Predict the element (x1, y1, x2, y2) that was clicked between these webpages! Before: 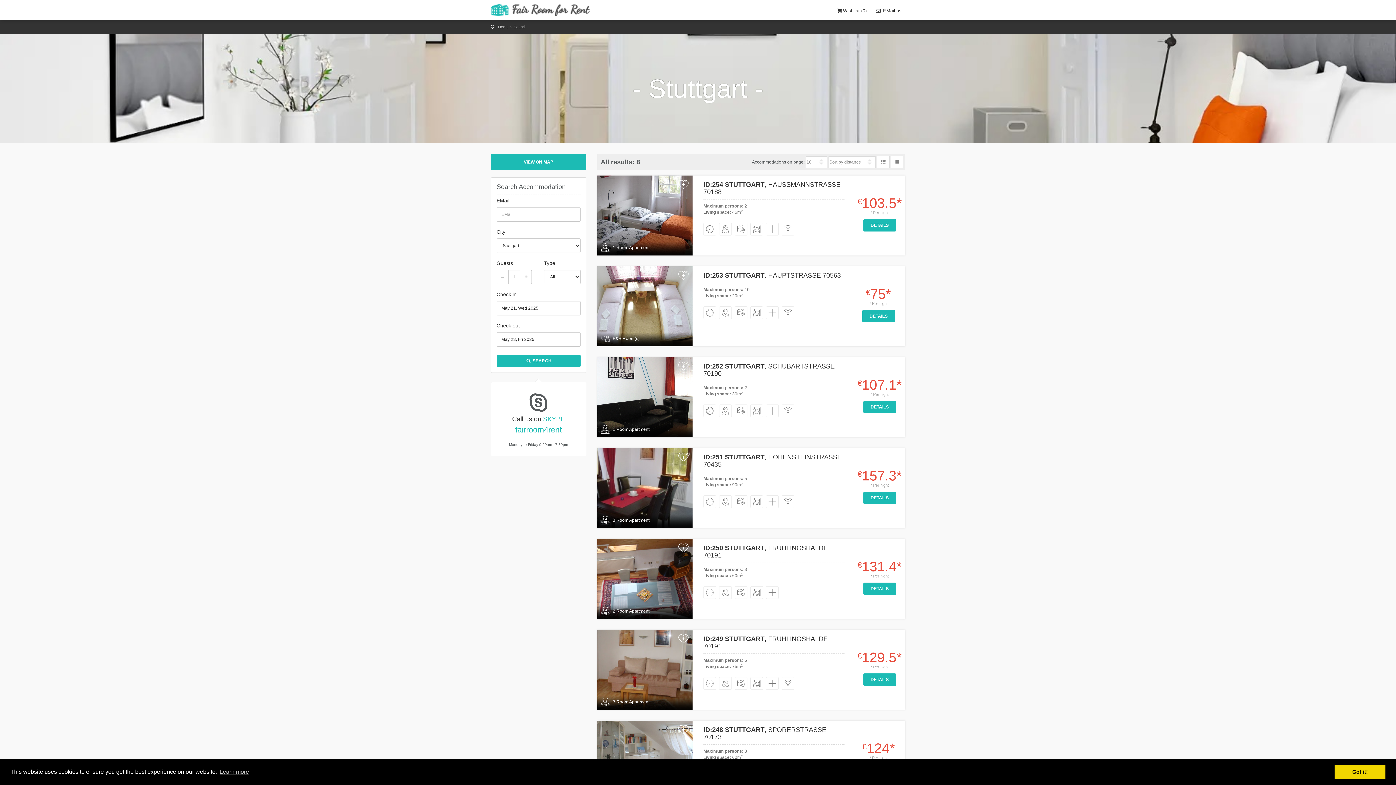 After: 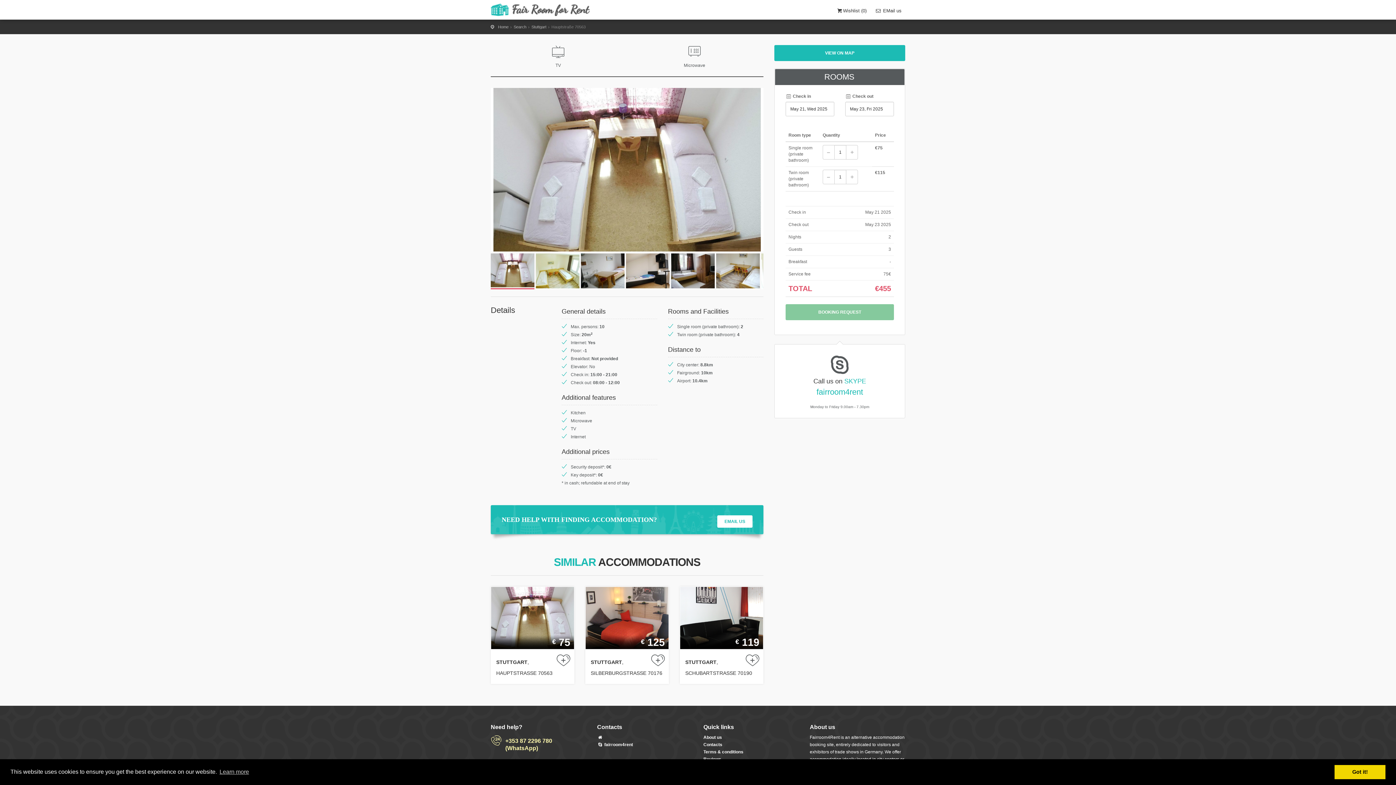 Action: label: DETAILS bbox: (862, 310, 895, 322)